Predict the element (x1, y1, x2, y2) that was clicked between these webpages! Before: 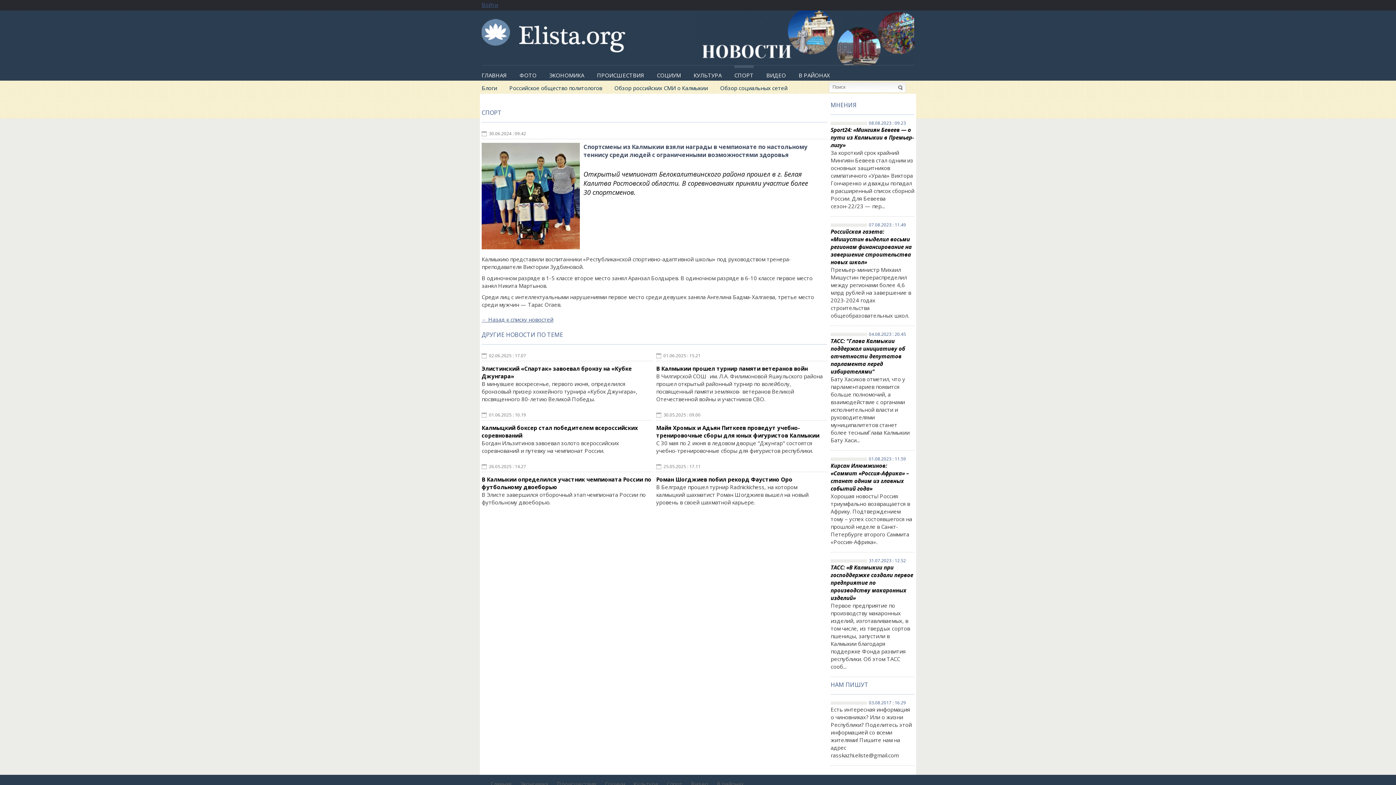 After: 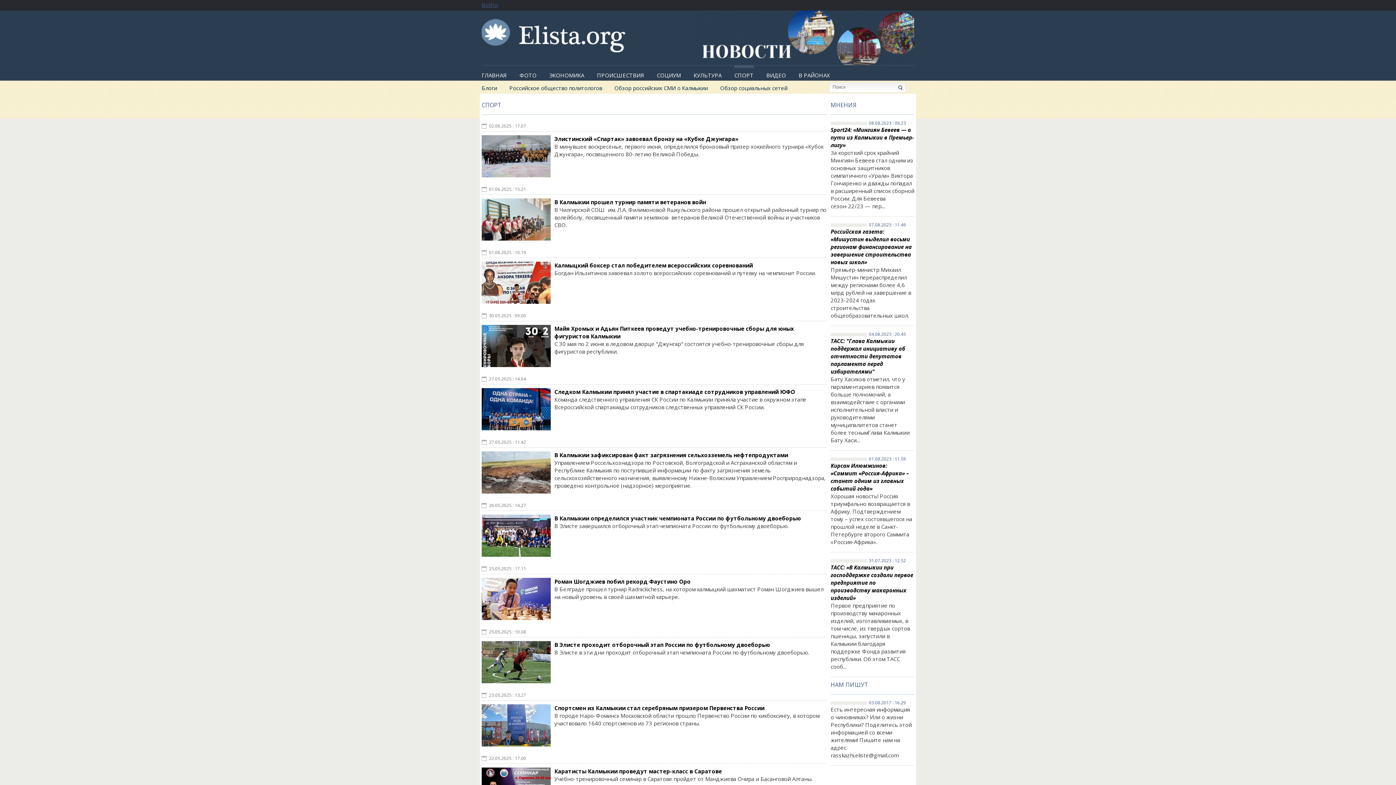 Action: label: Спорт bbox: (666, 780, 682, 788)